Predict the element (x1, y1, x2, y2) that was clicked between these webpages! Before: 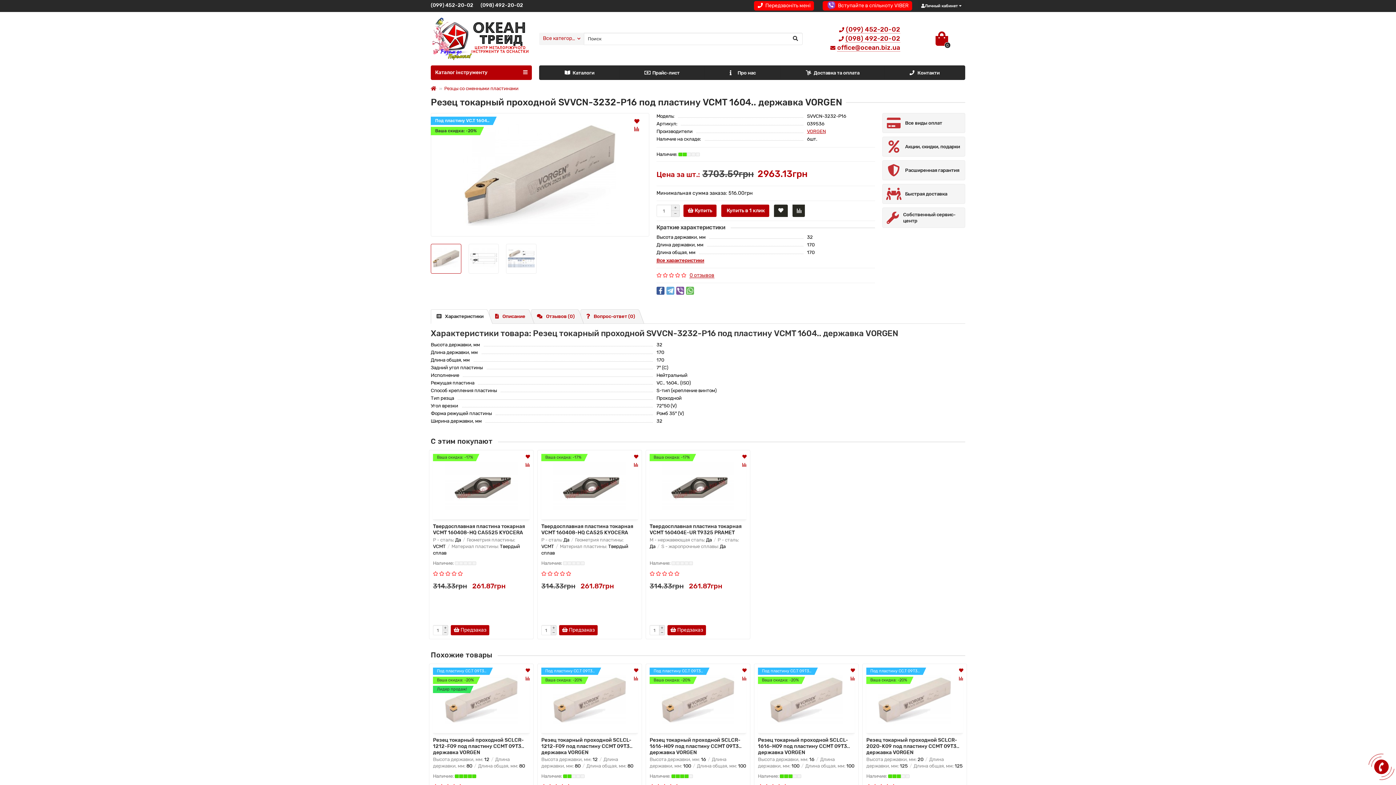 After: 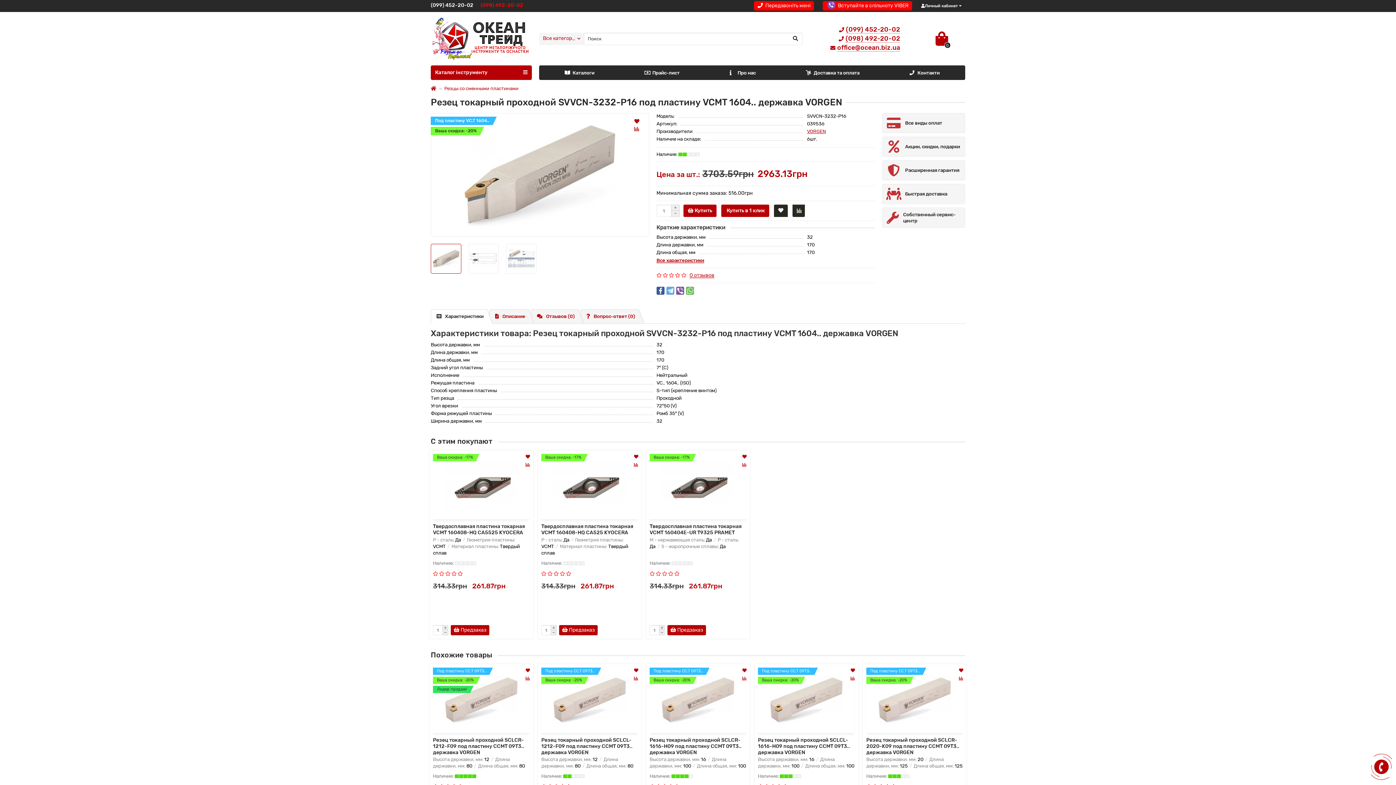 Action: bbox: (480, 2, 523, 8) label: (098) 492-20-02